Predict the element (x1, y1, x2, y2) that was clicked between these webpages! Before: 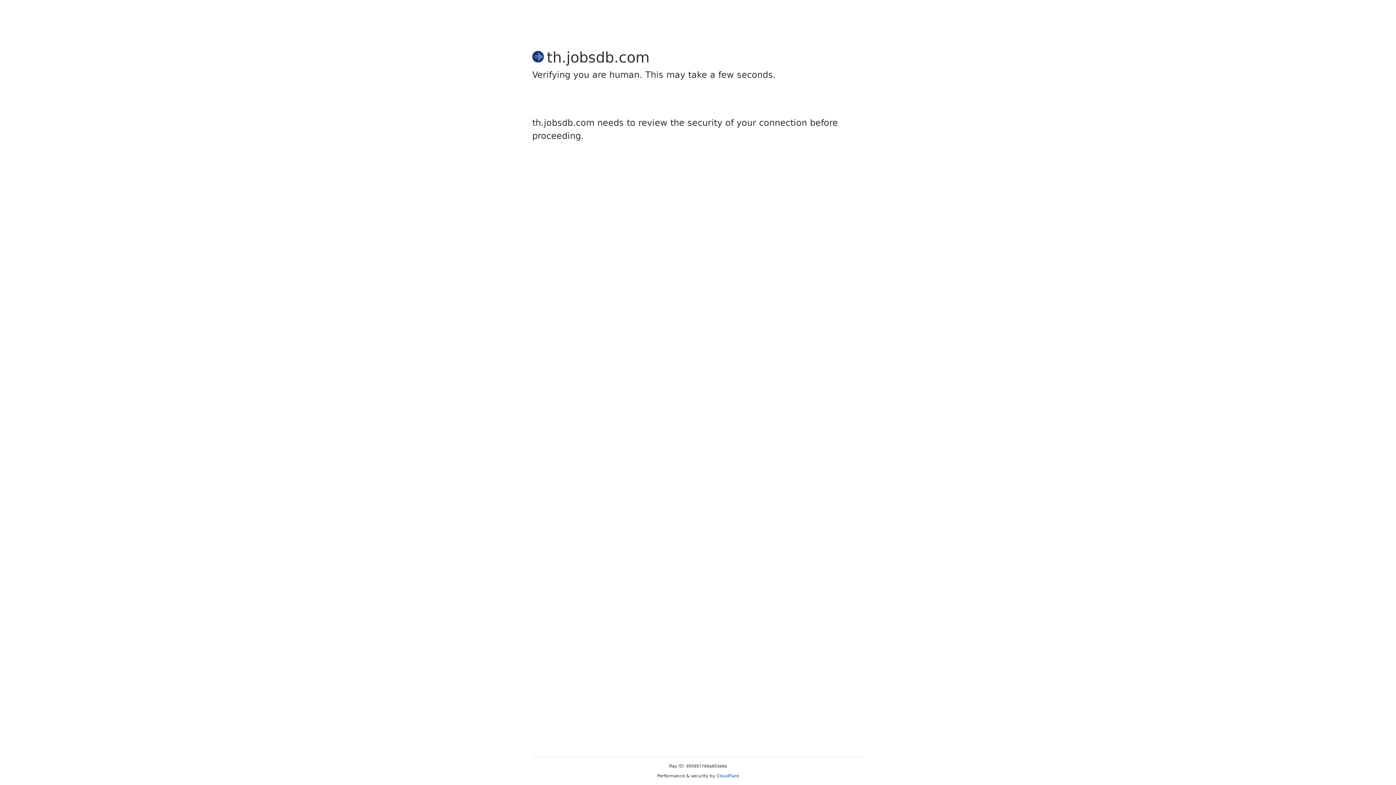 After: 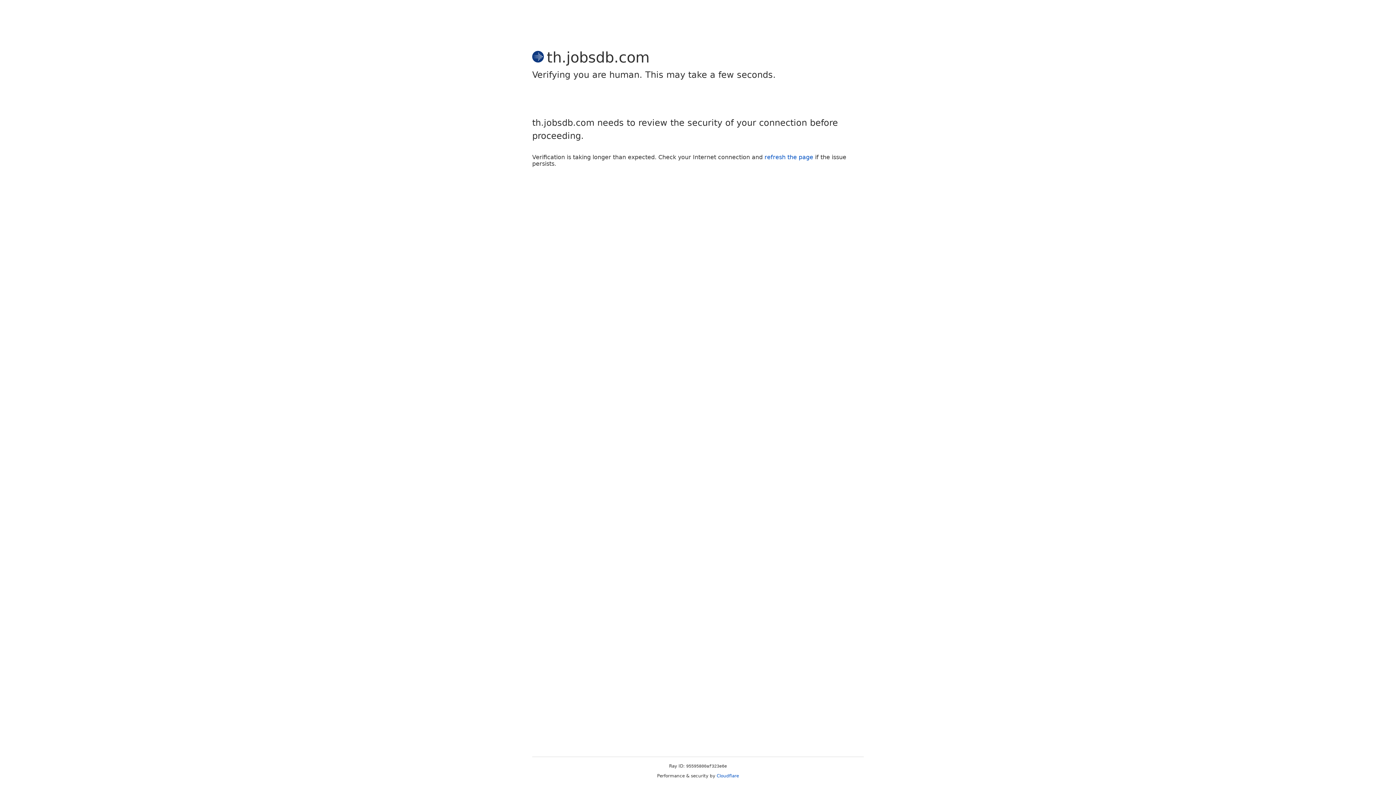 Action: bbox: (716, 773, 739, 778) label: Cloudflare